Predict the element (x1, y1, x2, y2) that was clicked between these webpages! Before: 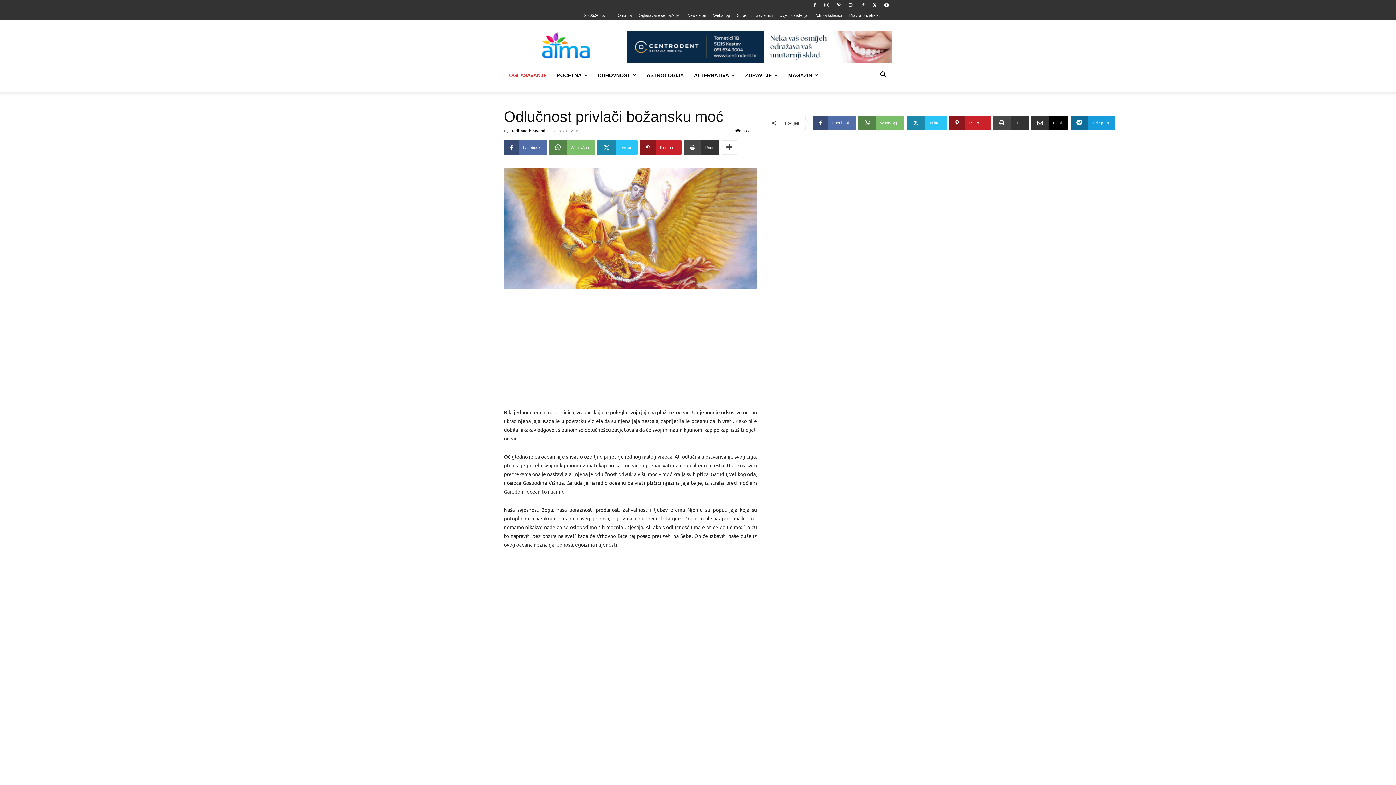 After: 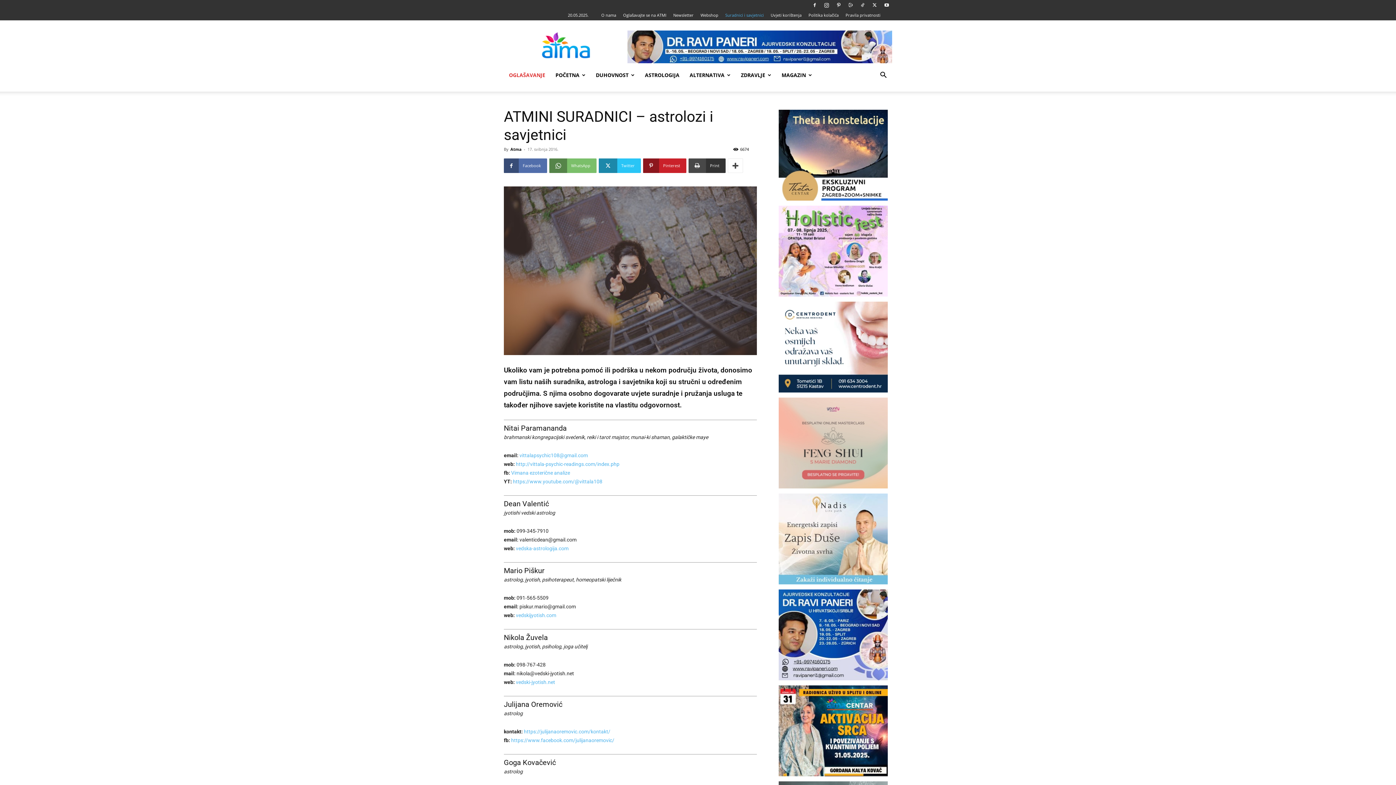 Action: label: Suradnici i savjetnici bbox: (737, 13, 772, 17)